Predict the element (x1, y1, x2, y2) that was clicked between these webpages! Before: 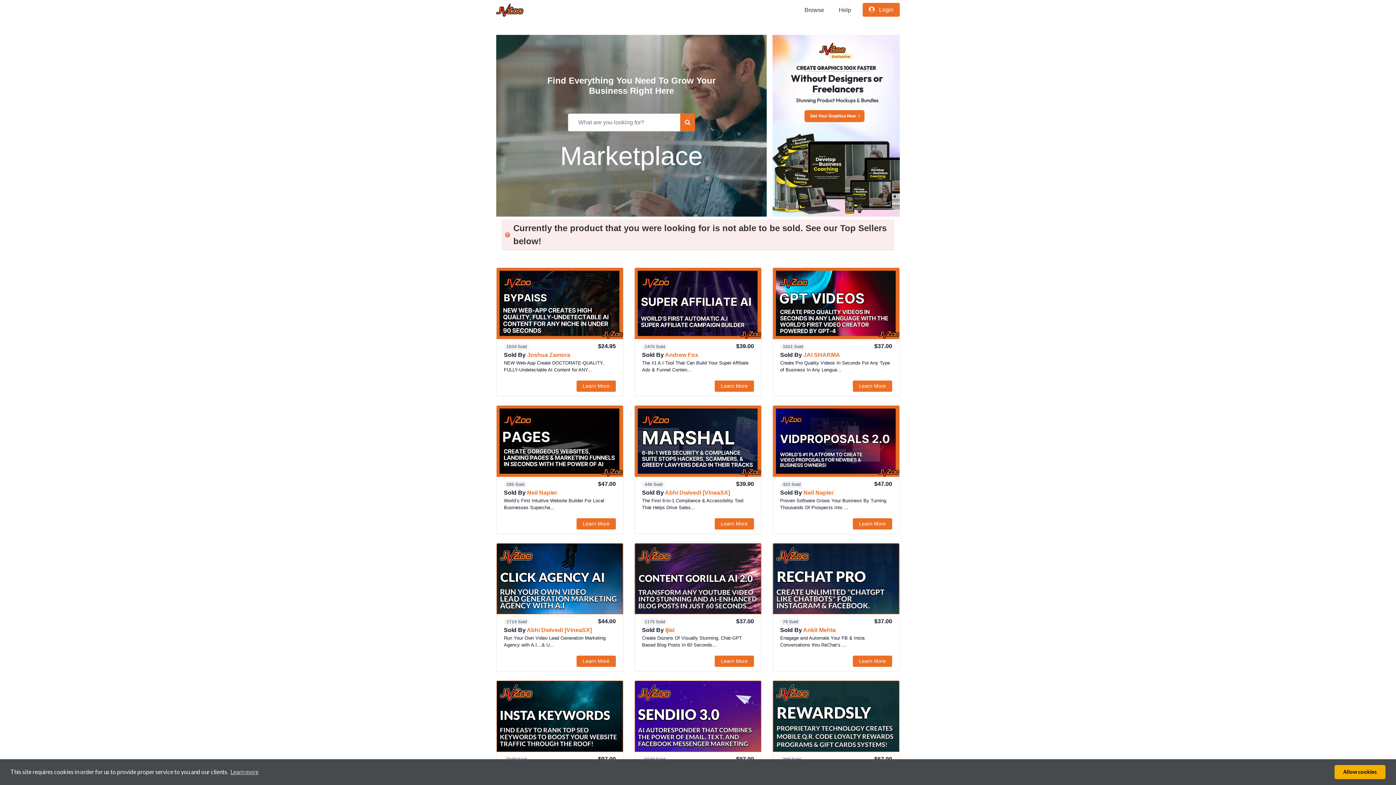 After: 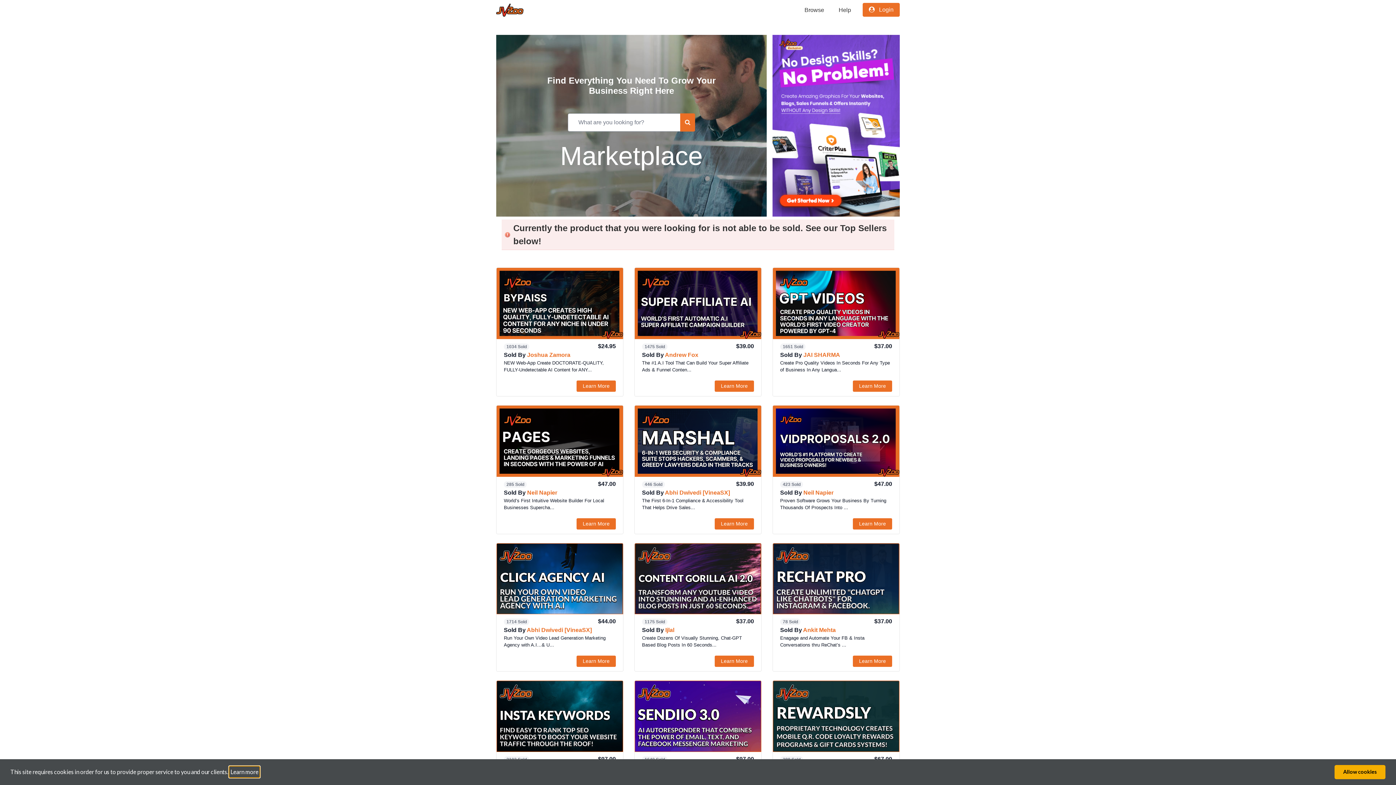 Action: bbox: (229, 766, 259, 777) label: learn more about cookies